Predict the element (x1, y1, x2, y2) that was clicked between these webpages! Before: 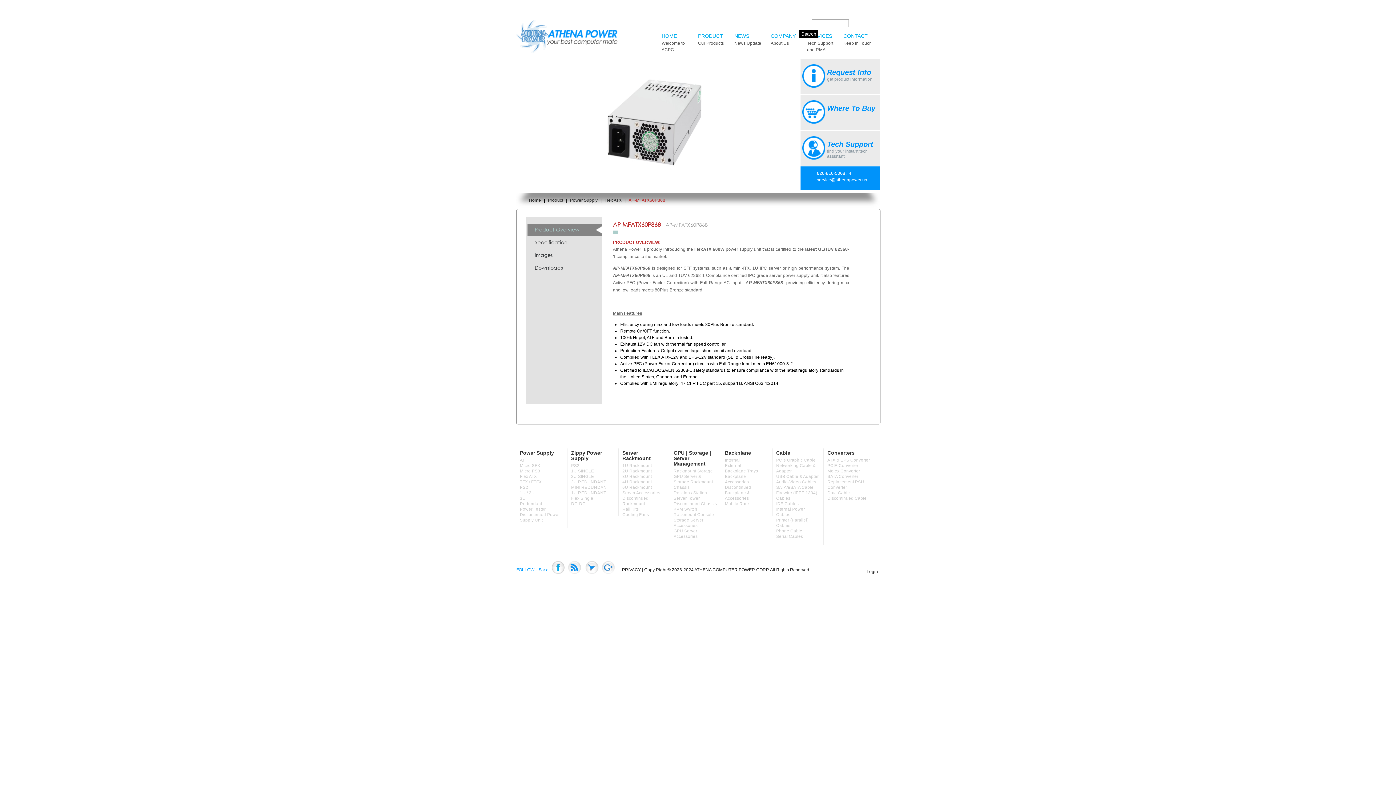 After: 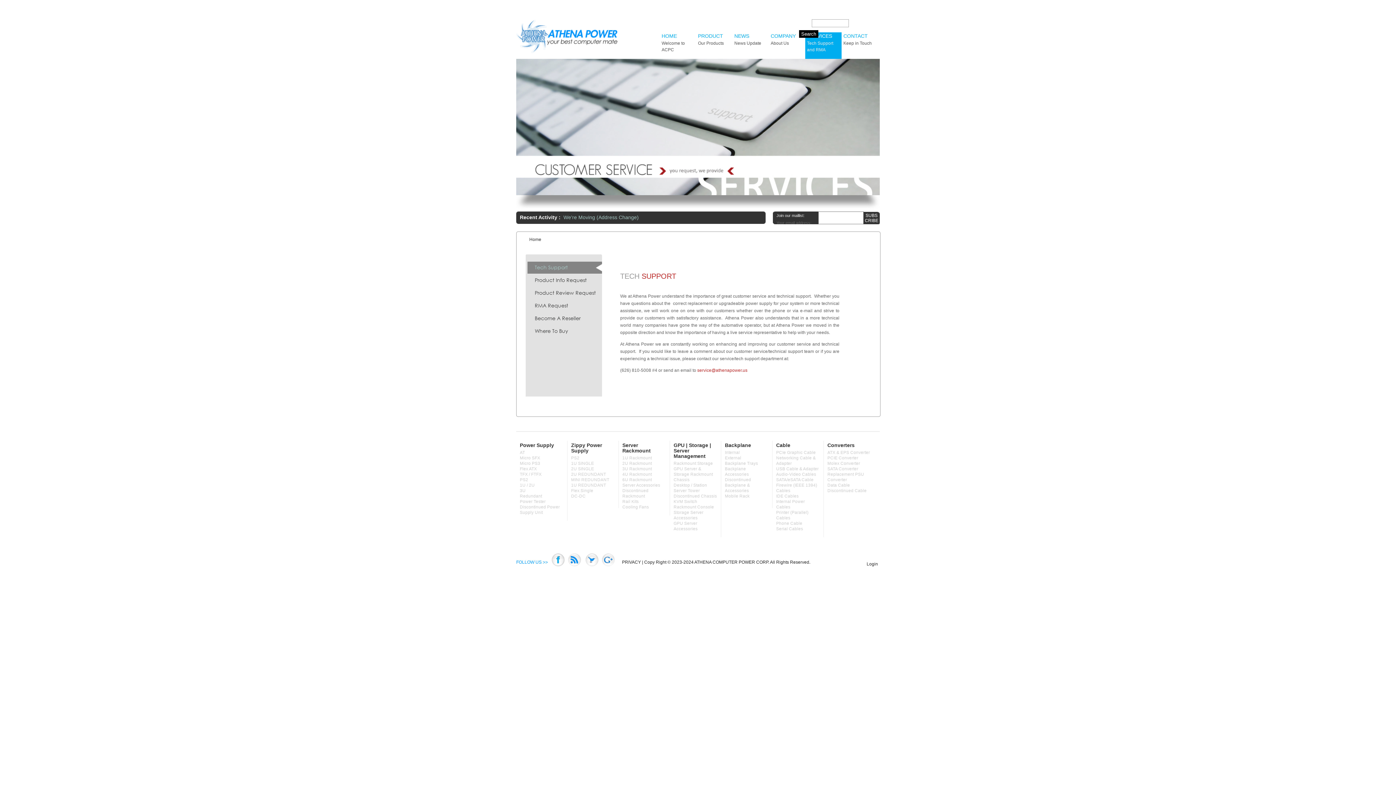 Action: bbox: (805, 32, 841, 58) label: SERVICES
Tech Support and RMA